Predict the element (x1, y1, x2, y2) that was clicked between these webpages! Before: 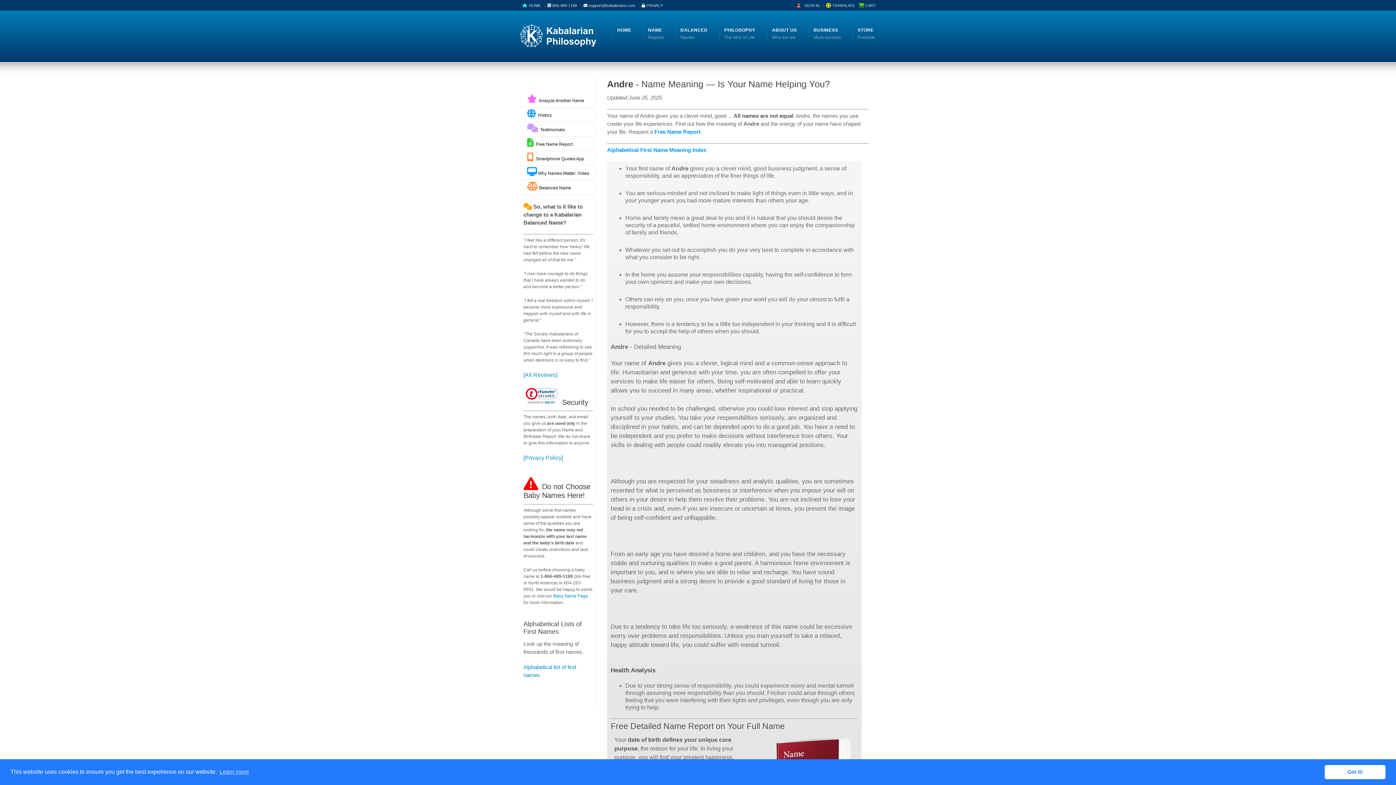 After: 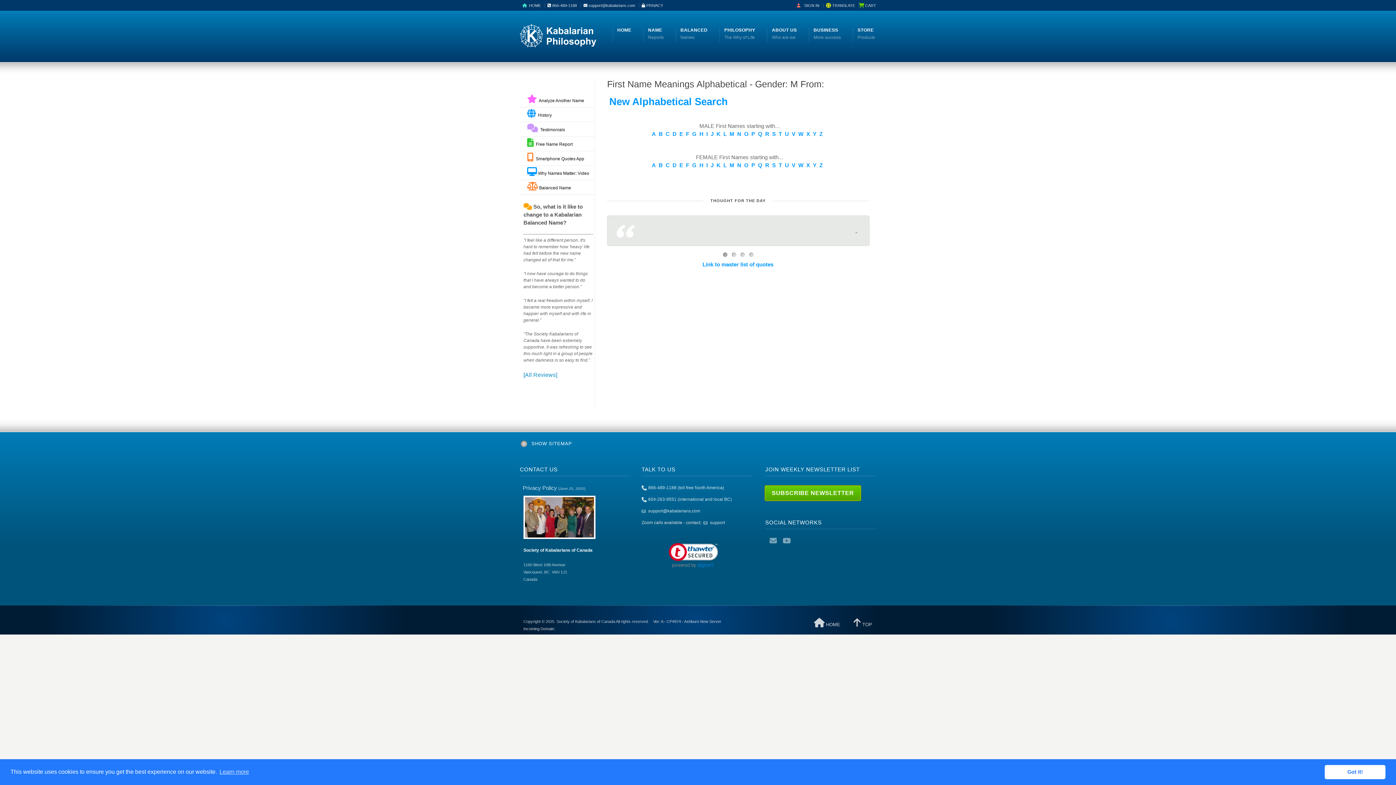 Action: label: Alphabetical First Name Meaning Index bbox: (607, 146, 706, 152)